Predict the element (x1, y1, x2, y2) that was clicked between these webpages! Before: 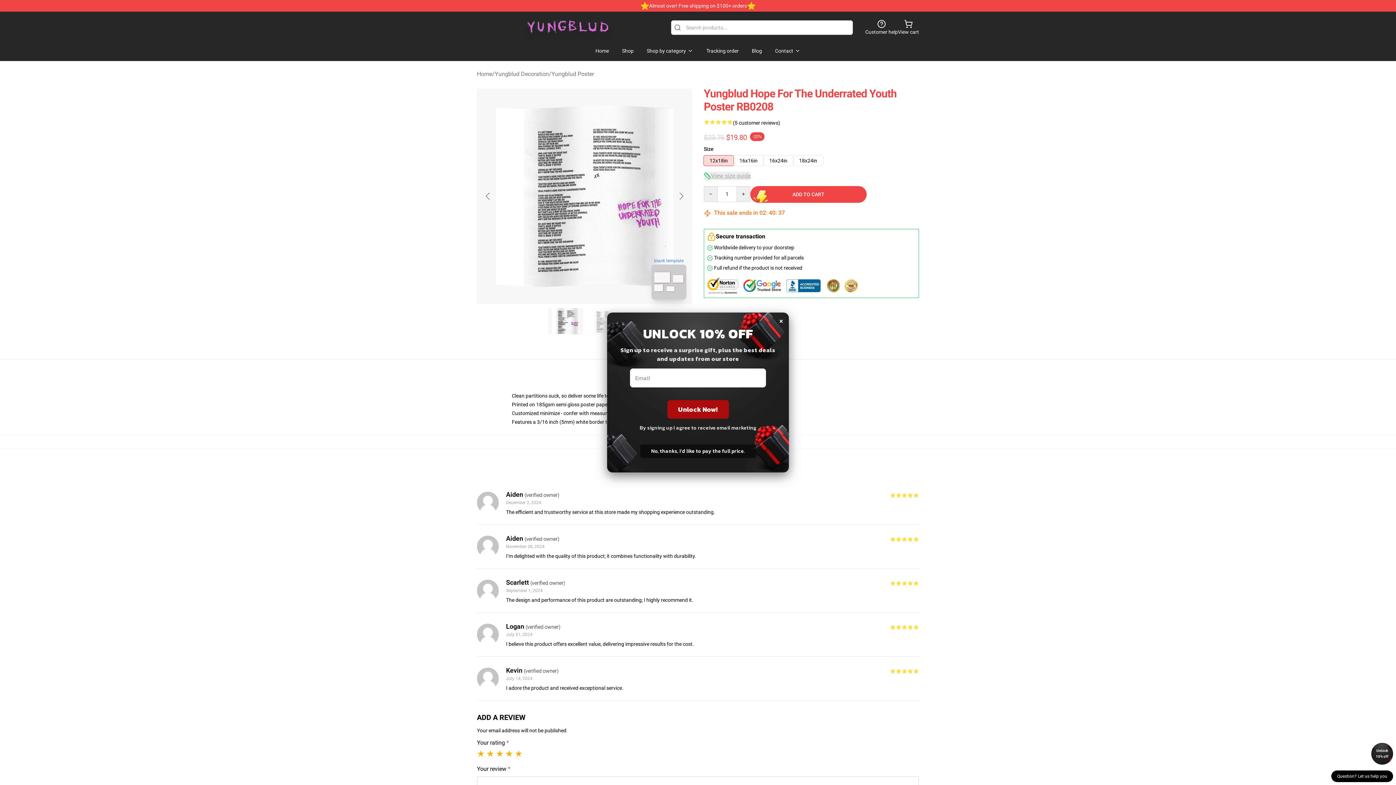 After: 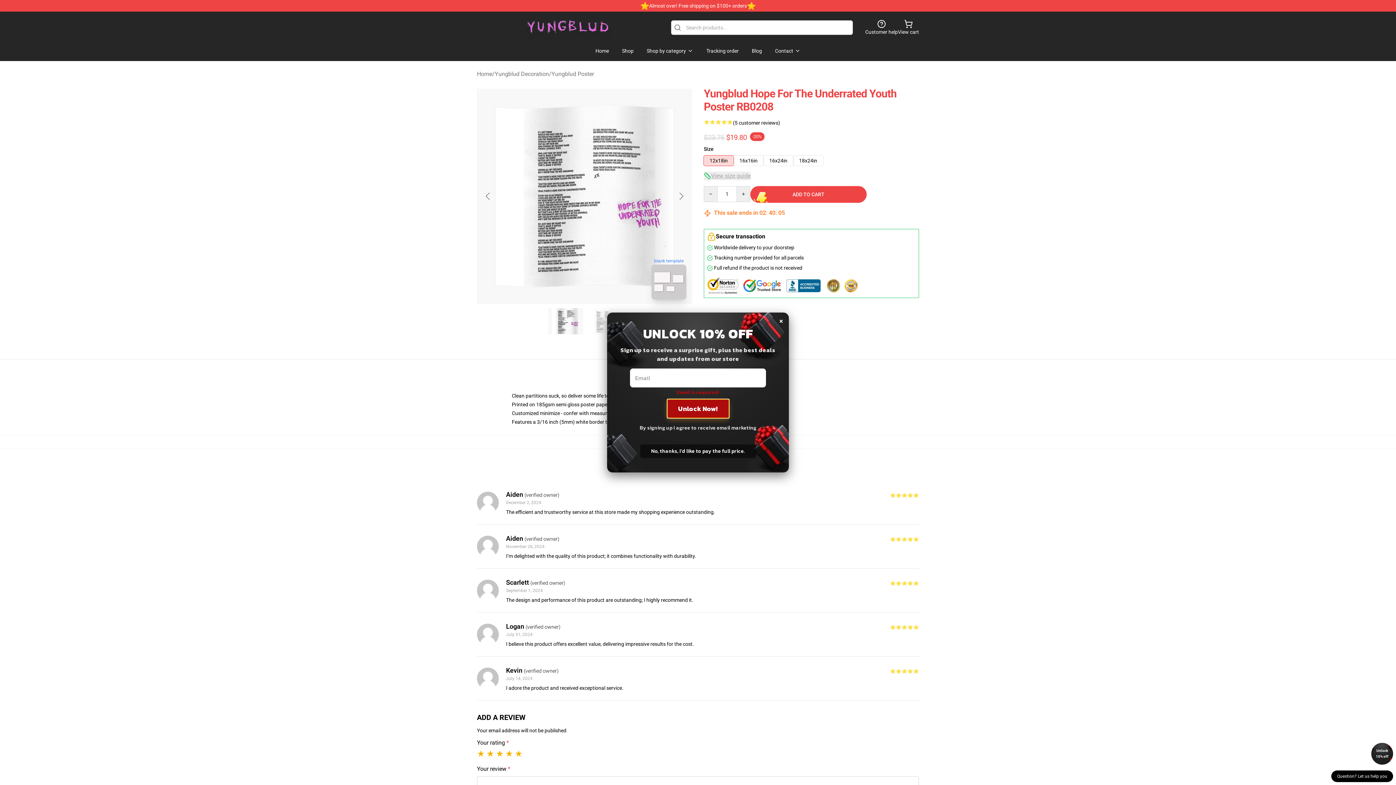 Action: bbox: (667, 400, 728, 418) label: Unlock Now!